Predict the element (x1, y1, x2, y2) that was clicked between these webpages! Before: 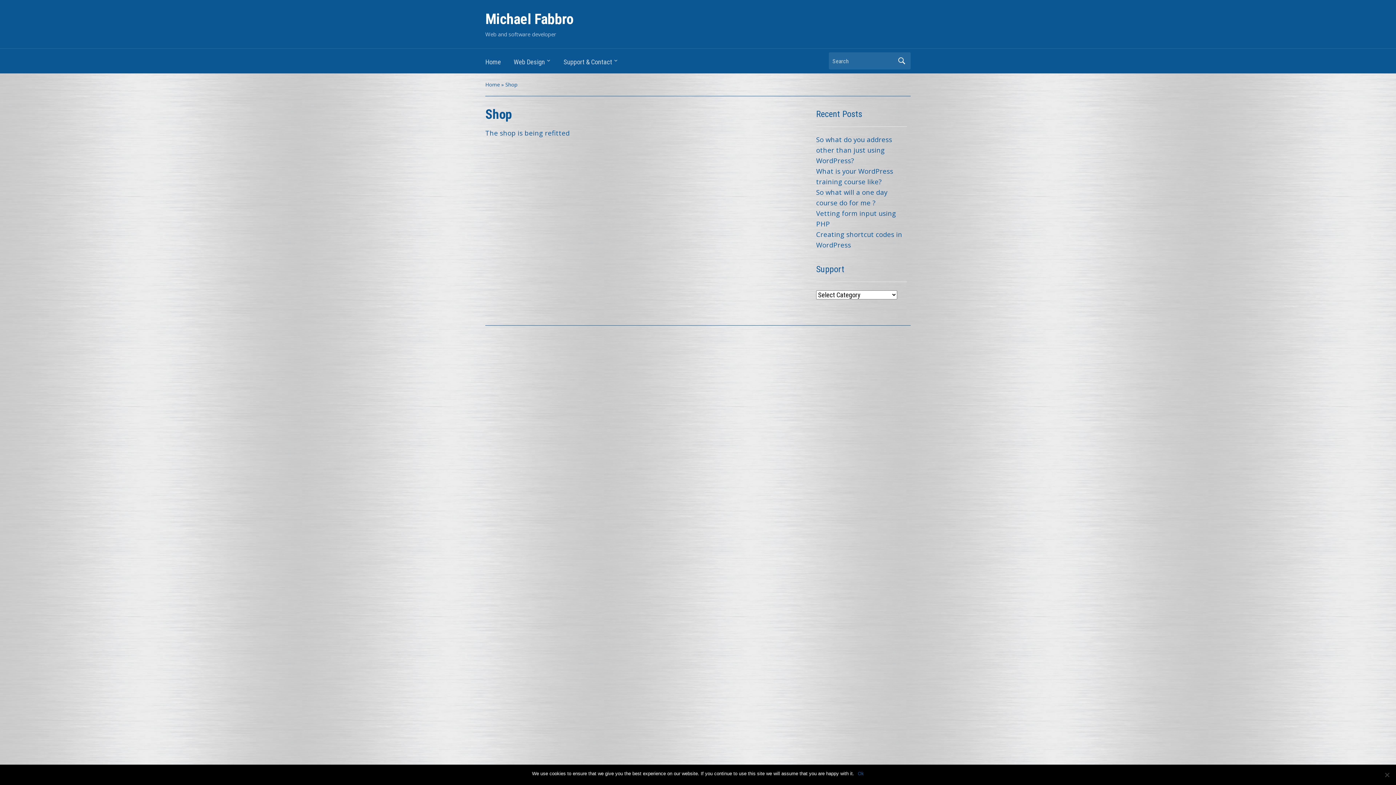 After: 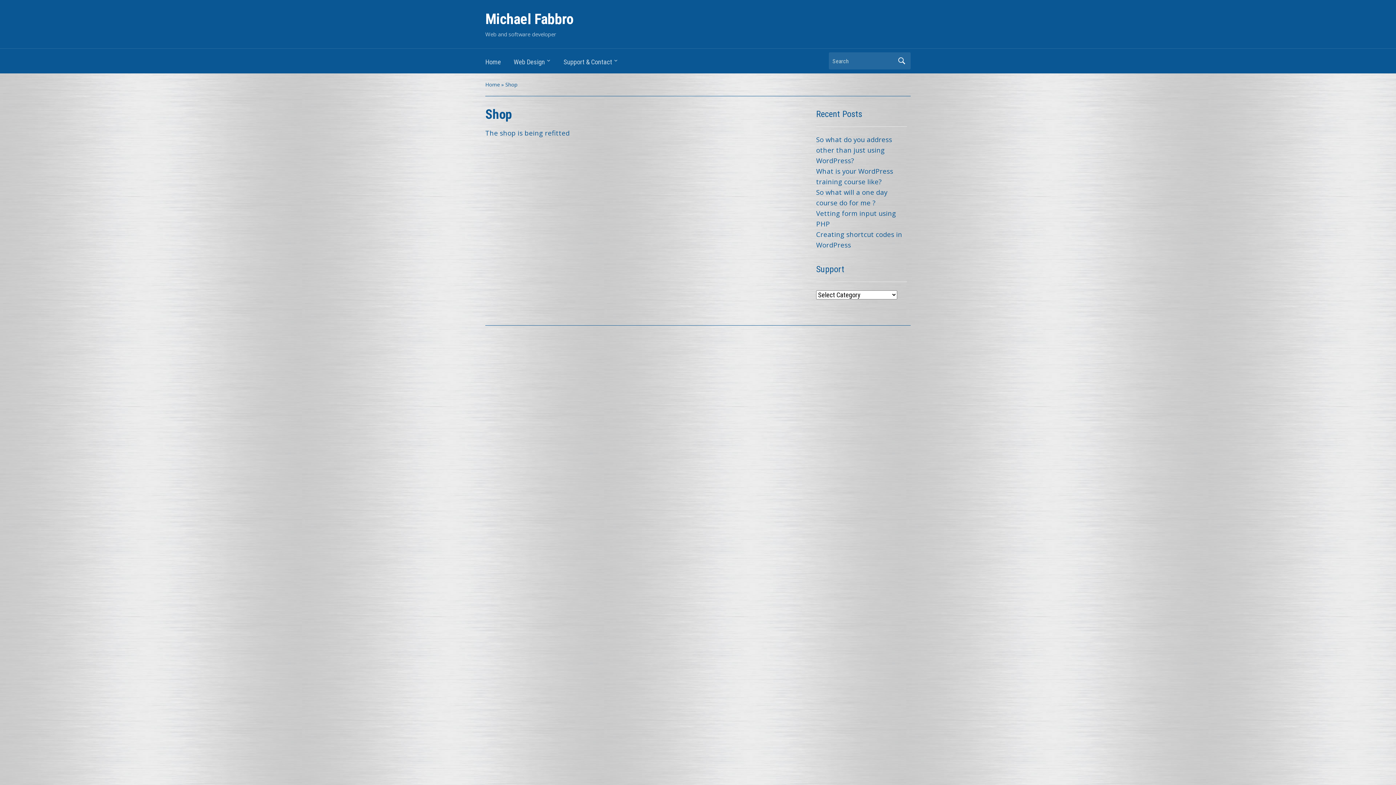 Action: label: Ok bbox: (858, 770, 864, 777)